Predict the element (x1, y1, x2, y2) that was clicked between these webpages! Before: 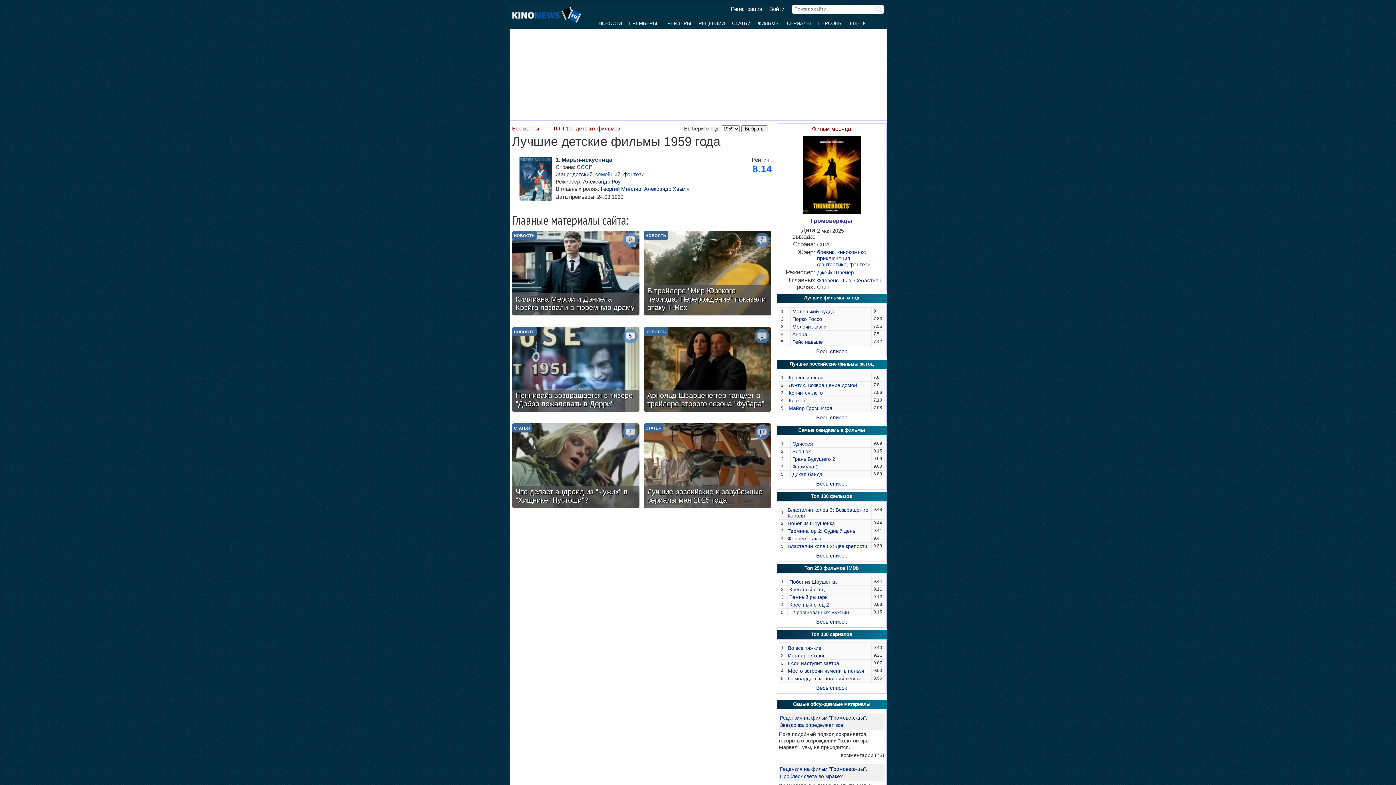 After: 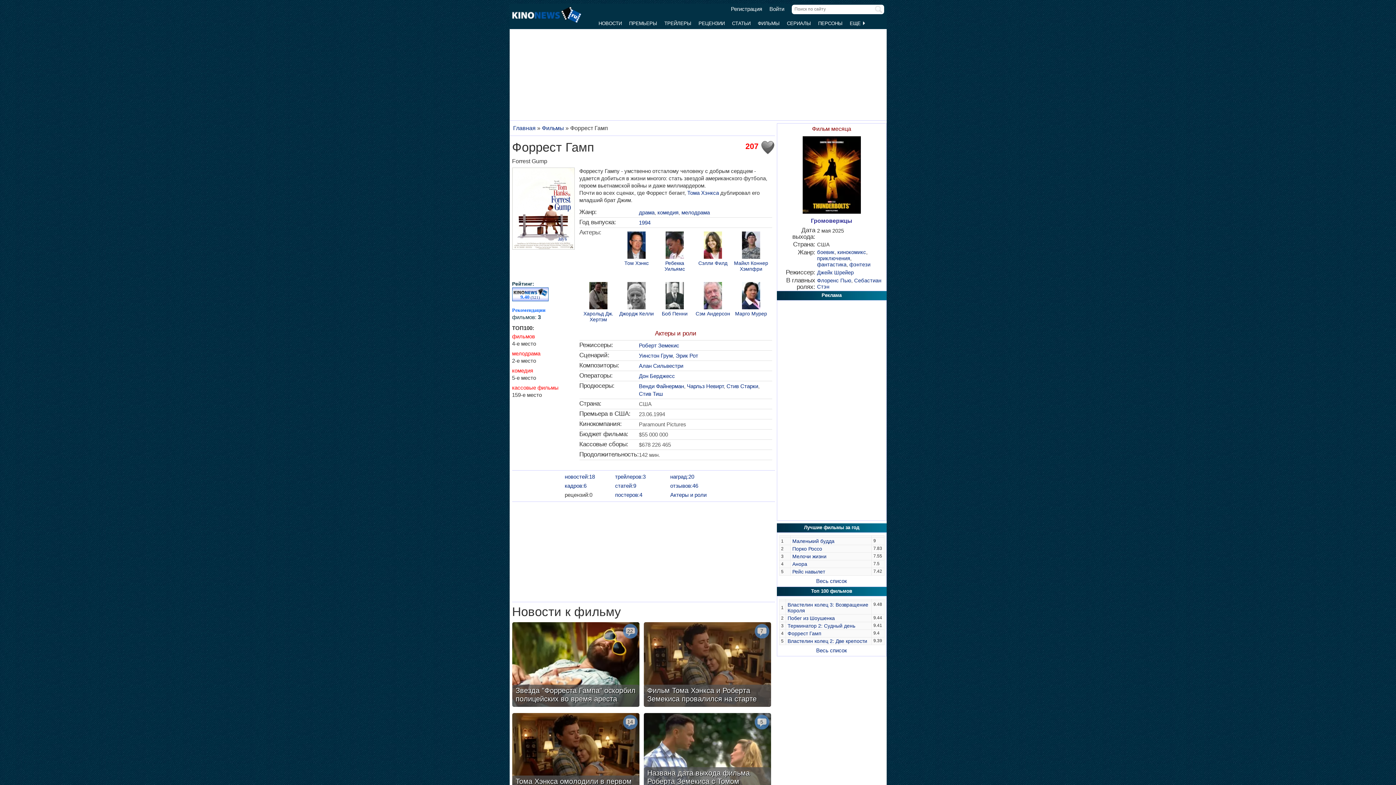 Action: bbox: (787, 536, 821, 541) label: Форрест Гамп